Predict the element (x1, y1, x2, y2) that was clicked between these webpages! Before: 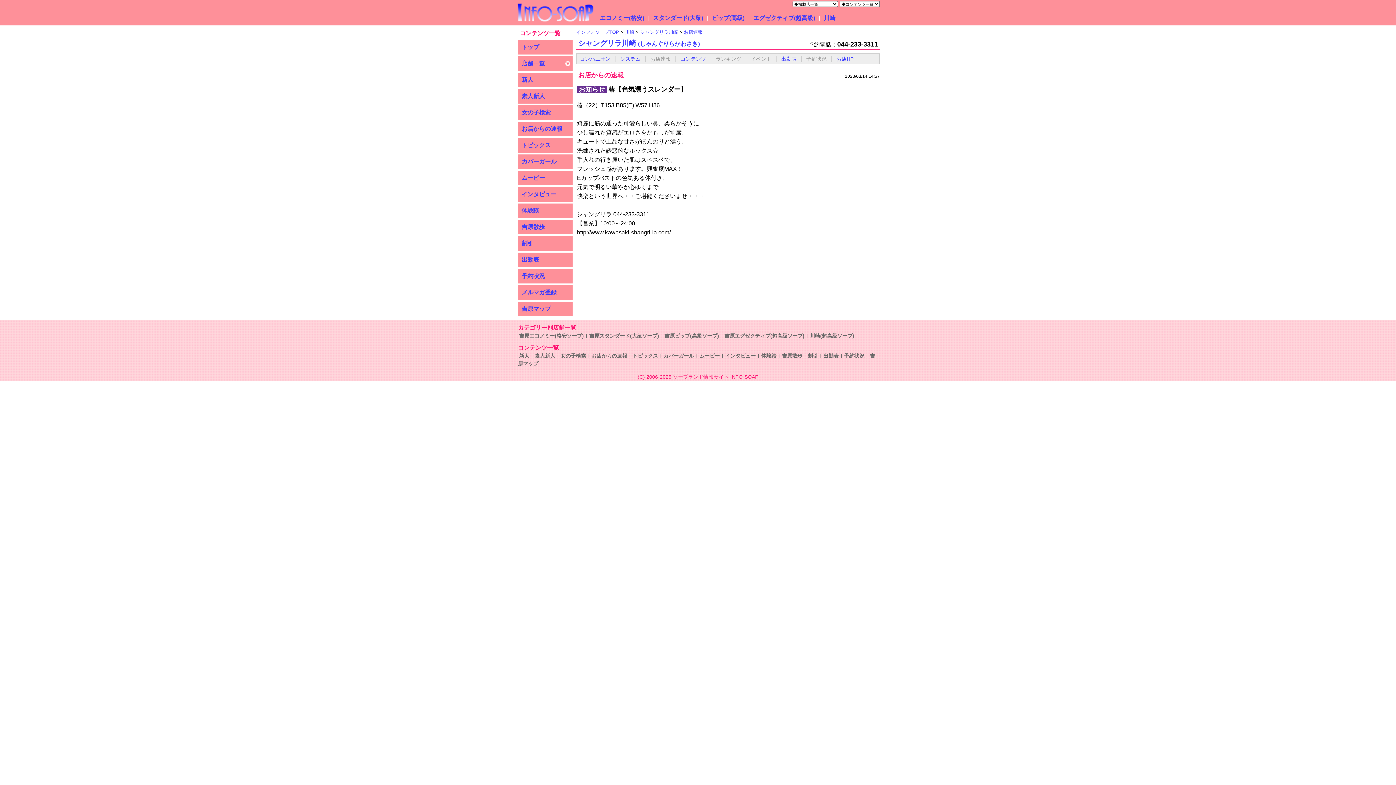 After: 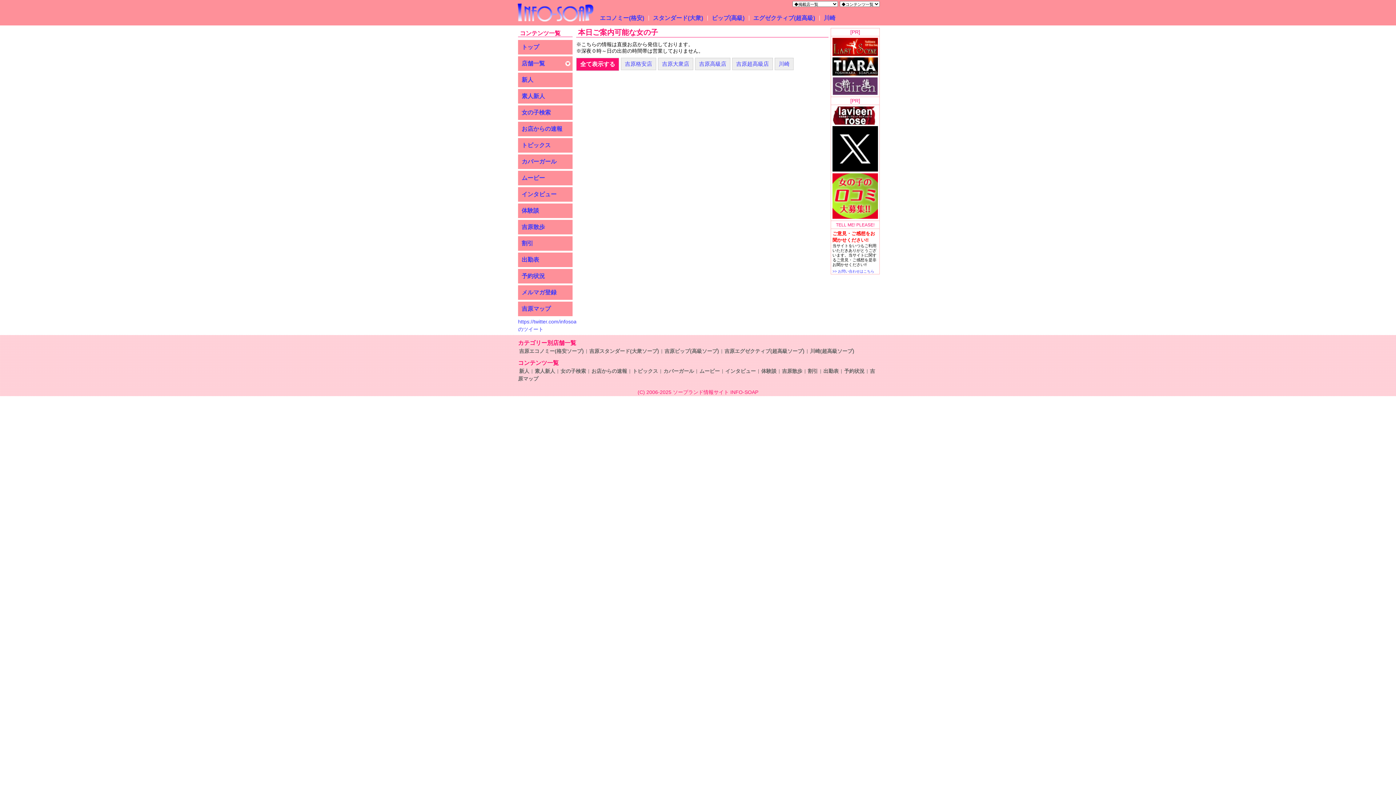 Action: bbox: (844, 353, 864, 358) label: 予約状況